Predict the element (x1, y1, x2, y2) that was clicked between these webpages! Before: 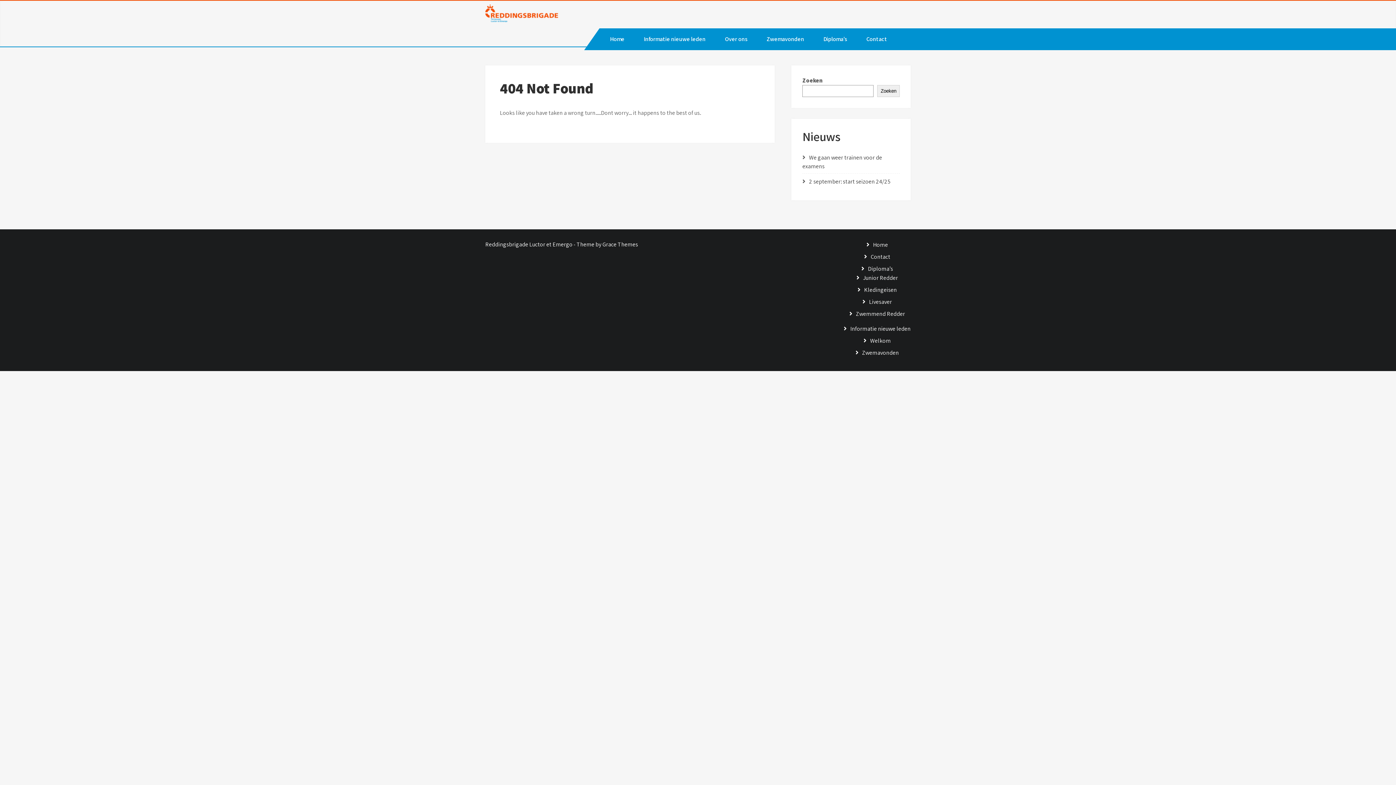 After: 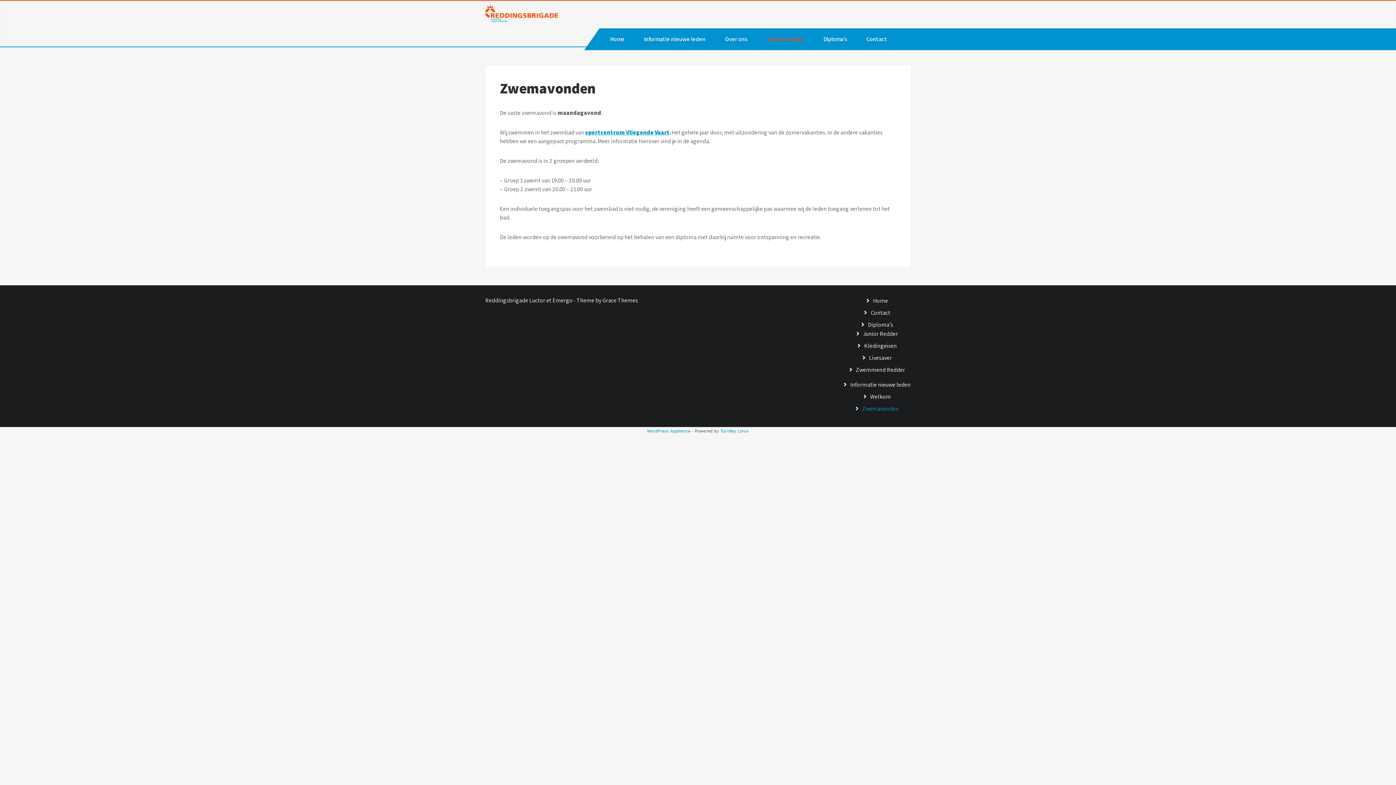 Action: bbox: (862, 349, 899, 356) label: Zwemavonden